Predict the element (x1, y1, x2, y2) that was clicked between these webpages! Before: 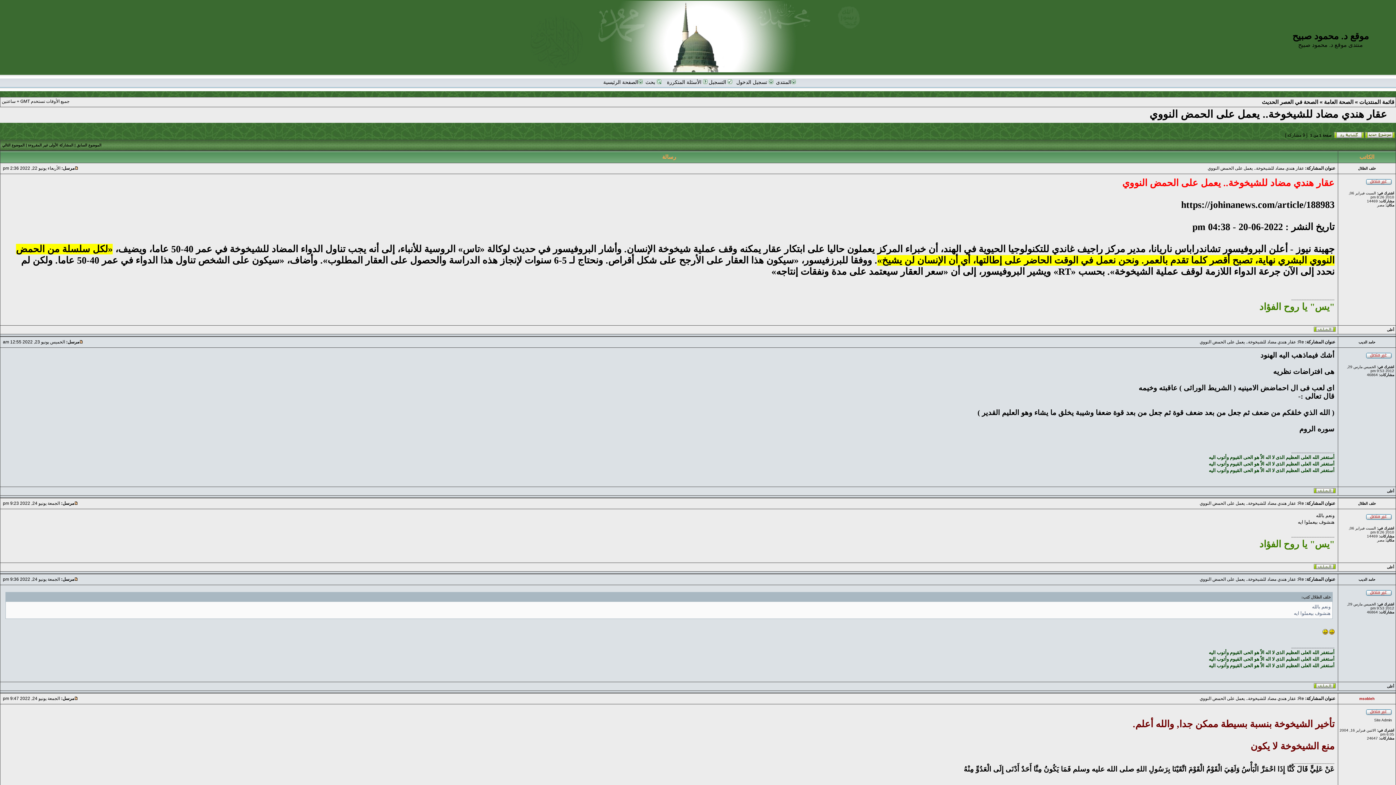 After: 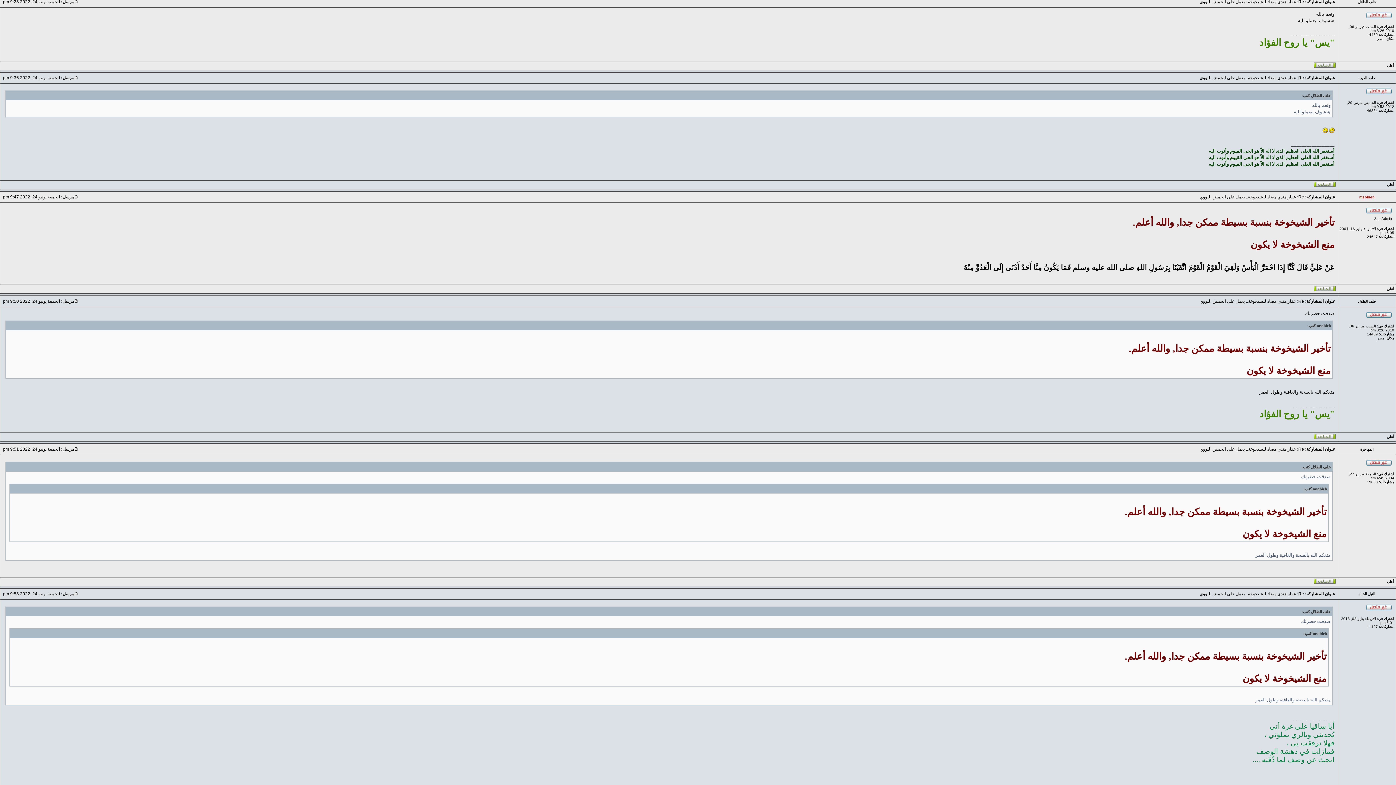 Action: bbox: (74, 501, 78, 506)